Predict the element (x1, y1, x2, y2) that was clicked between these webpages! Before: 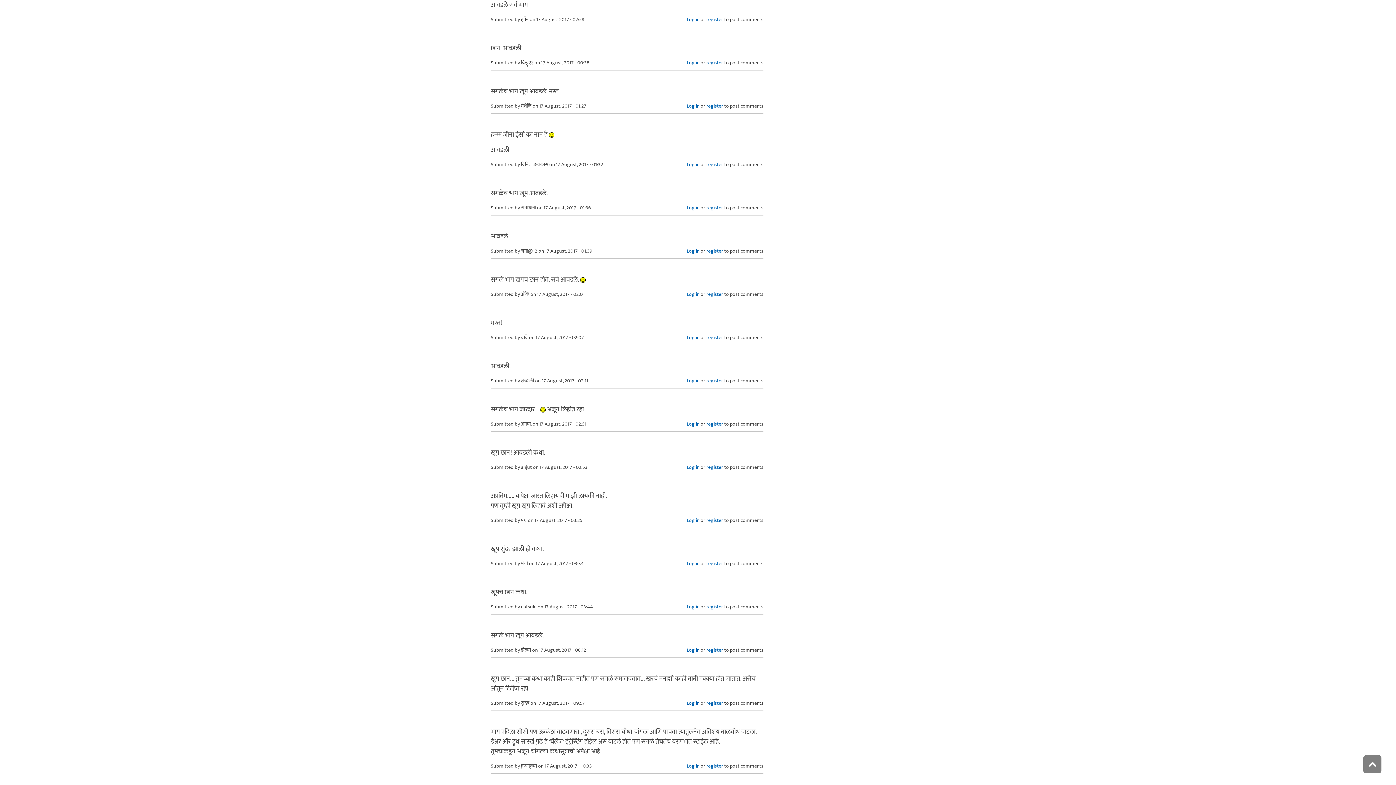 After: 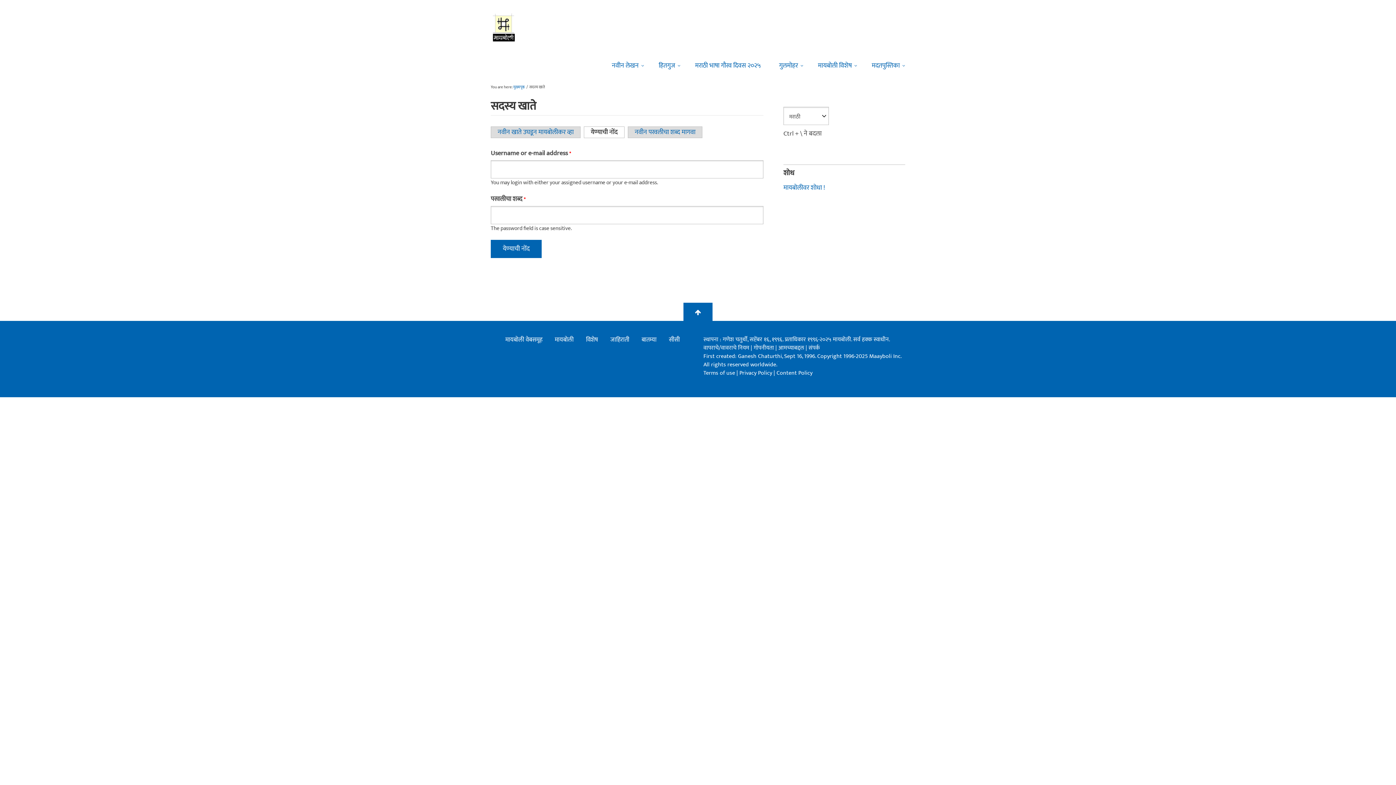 Action: label: Log in bbox: (686, 646, 699, 654)